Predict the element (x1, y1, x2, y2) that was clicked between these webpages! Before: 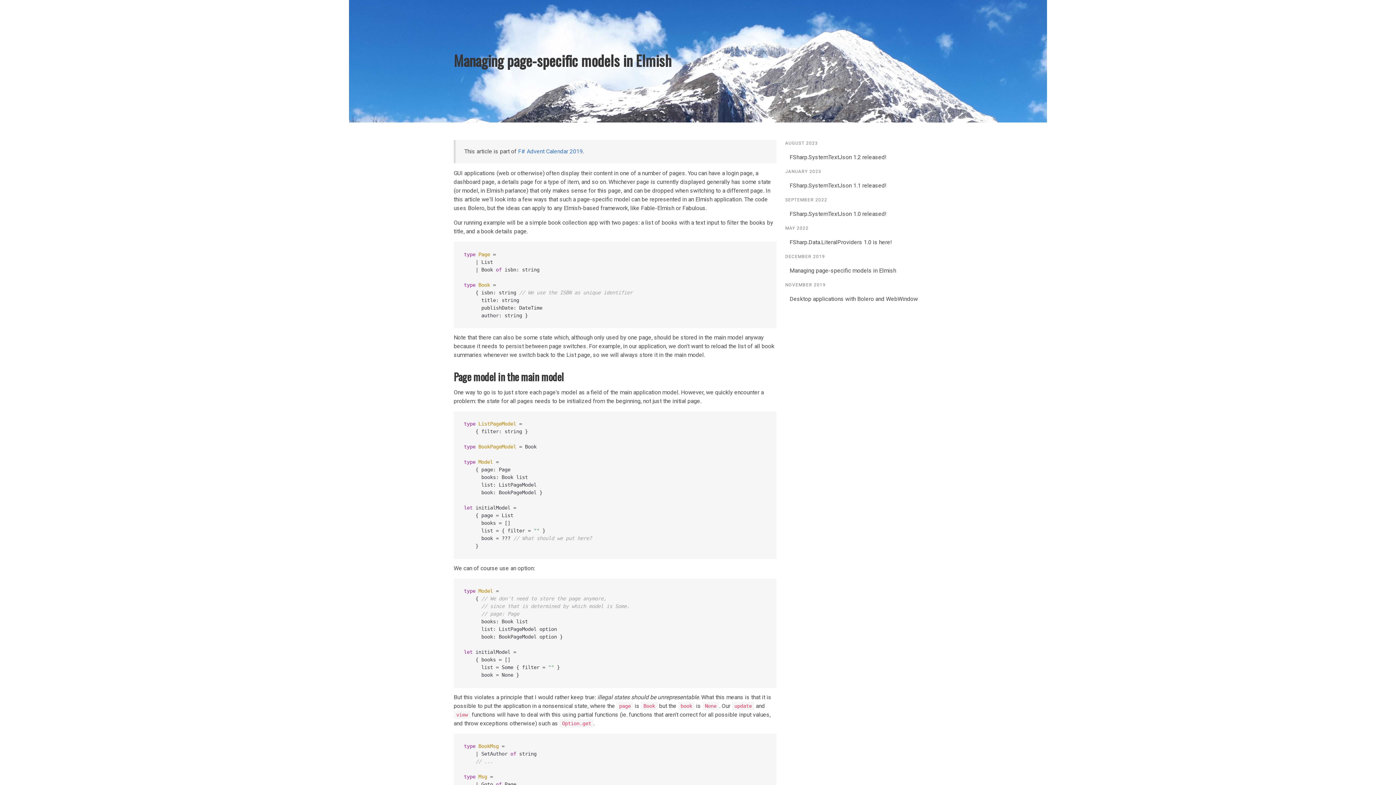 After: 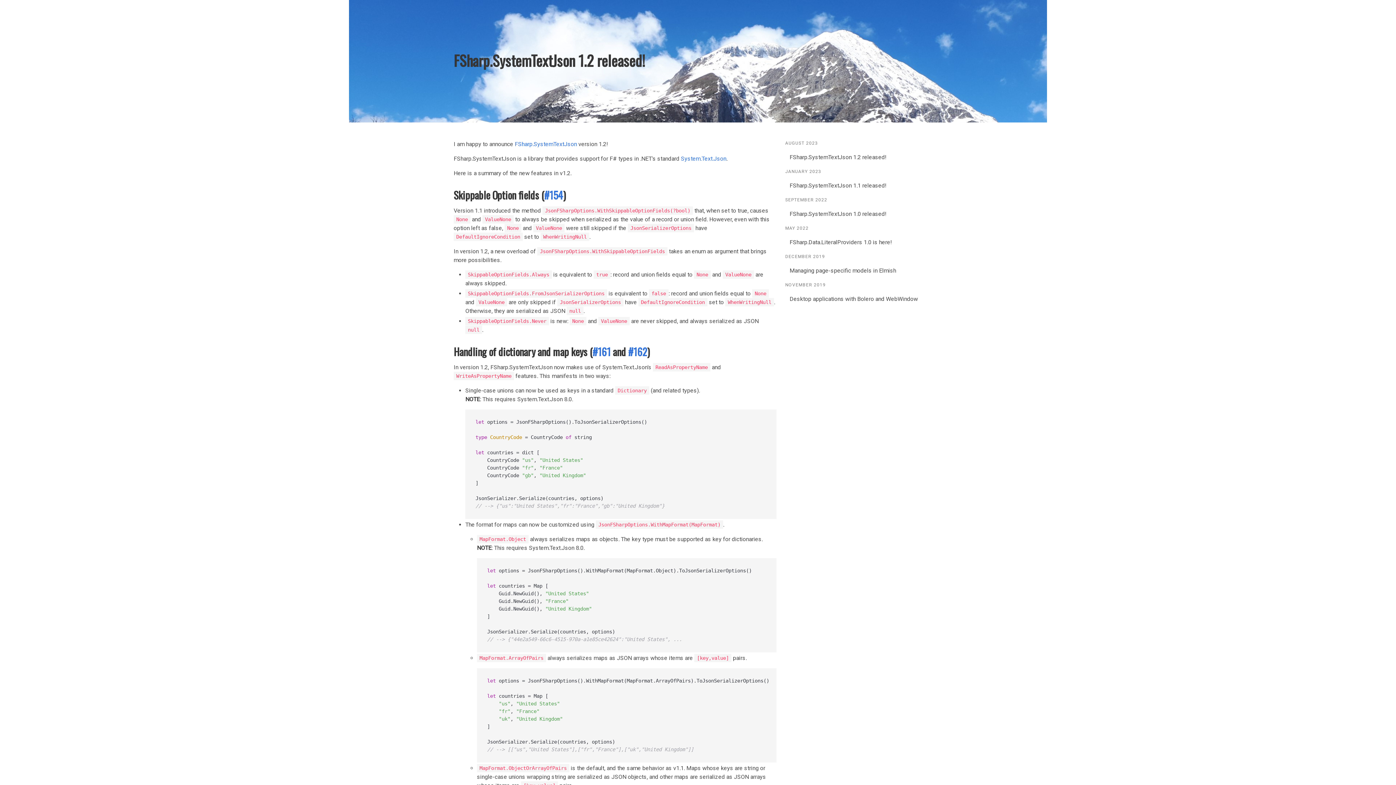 Action: bbox: (785, 150, 942, 164) label: FSharp.SystemTextJson 1.2 released!